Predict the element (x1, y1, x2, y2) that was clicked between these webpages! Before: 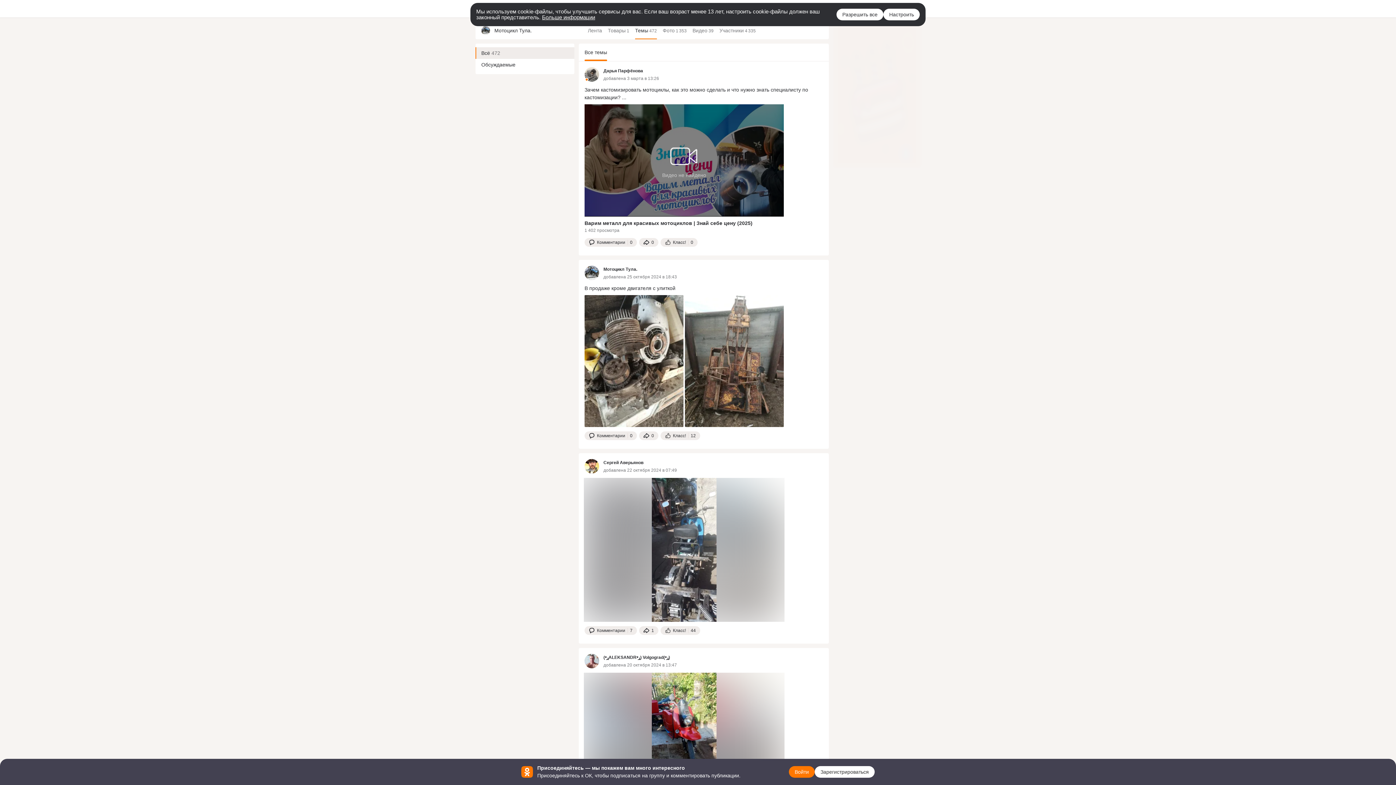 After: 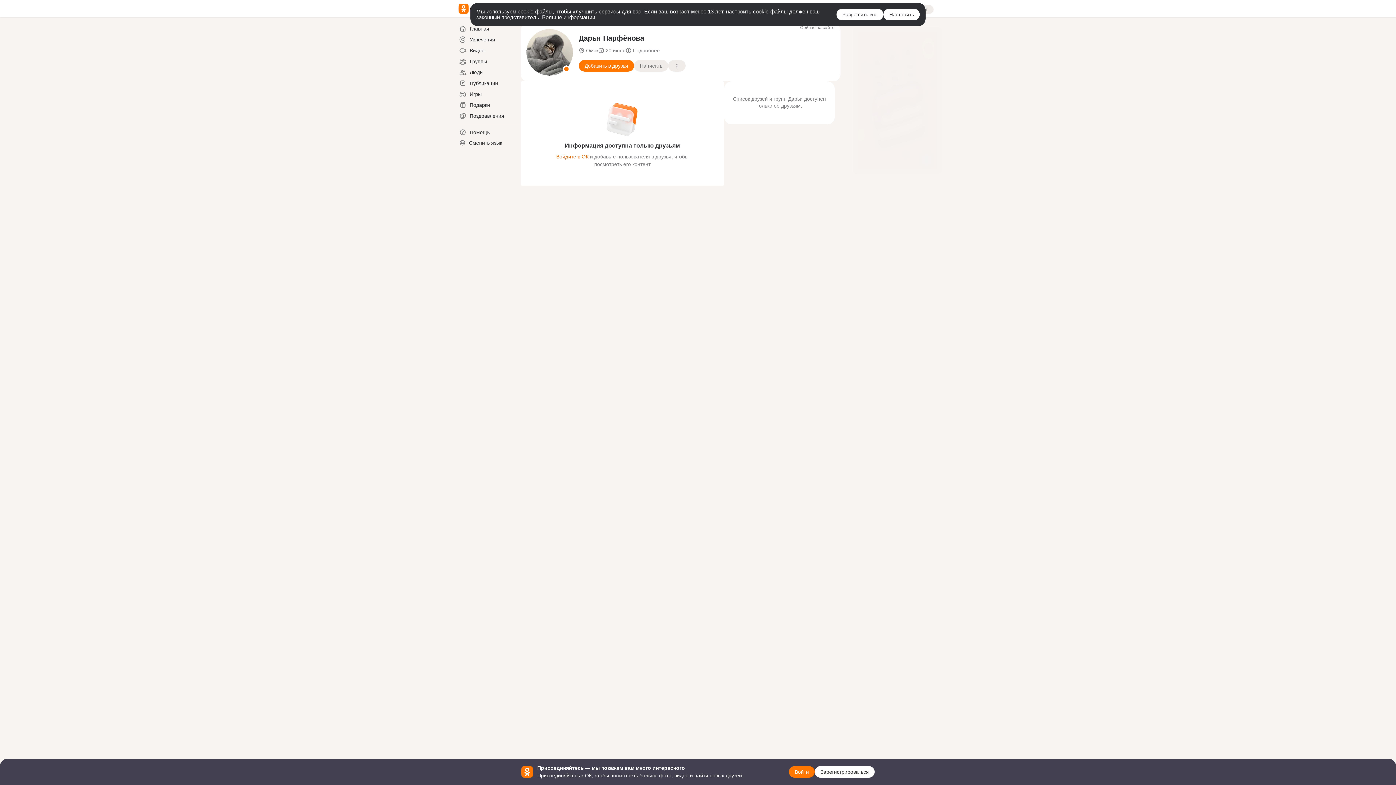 Action: bbox: (584, 67, 599, 81)